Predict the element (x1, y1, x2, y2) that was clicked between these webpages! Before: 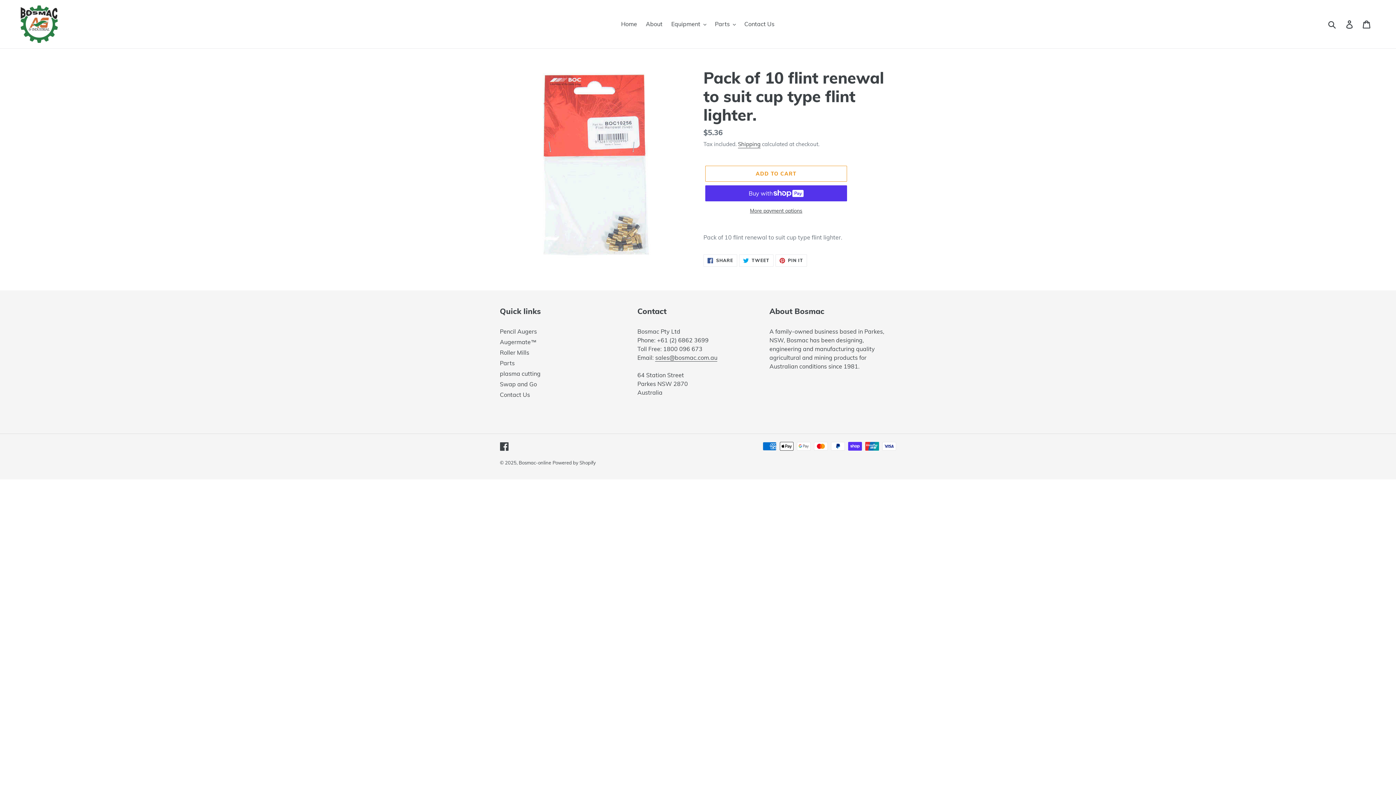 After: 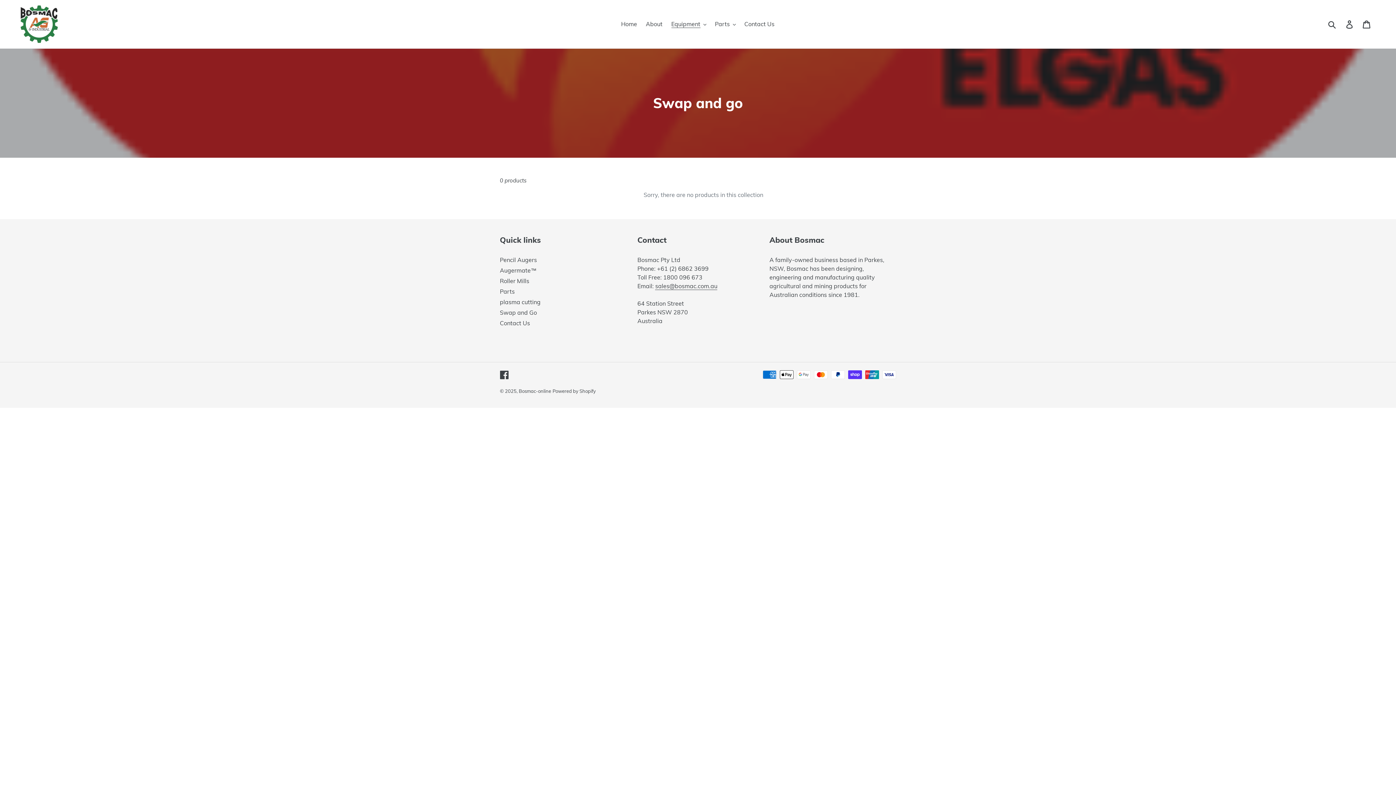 Action: label: Swap and Go bbox: (500, 380, 537, 387)